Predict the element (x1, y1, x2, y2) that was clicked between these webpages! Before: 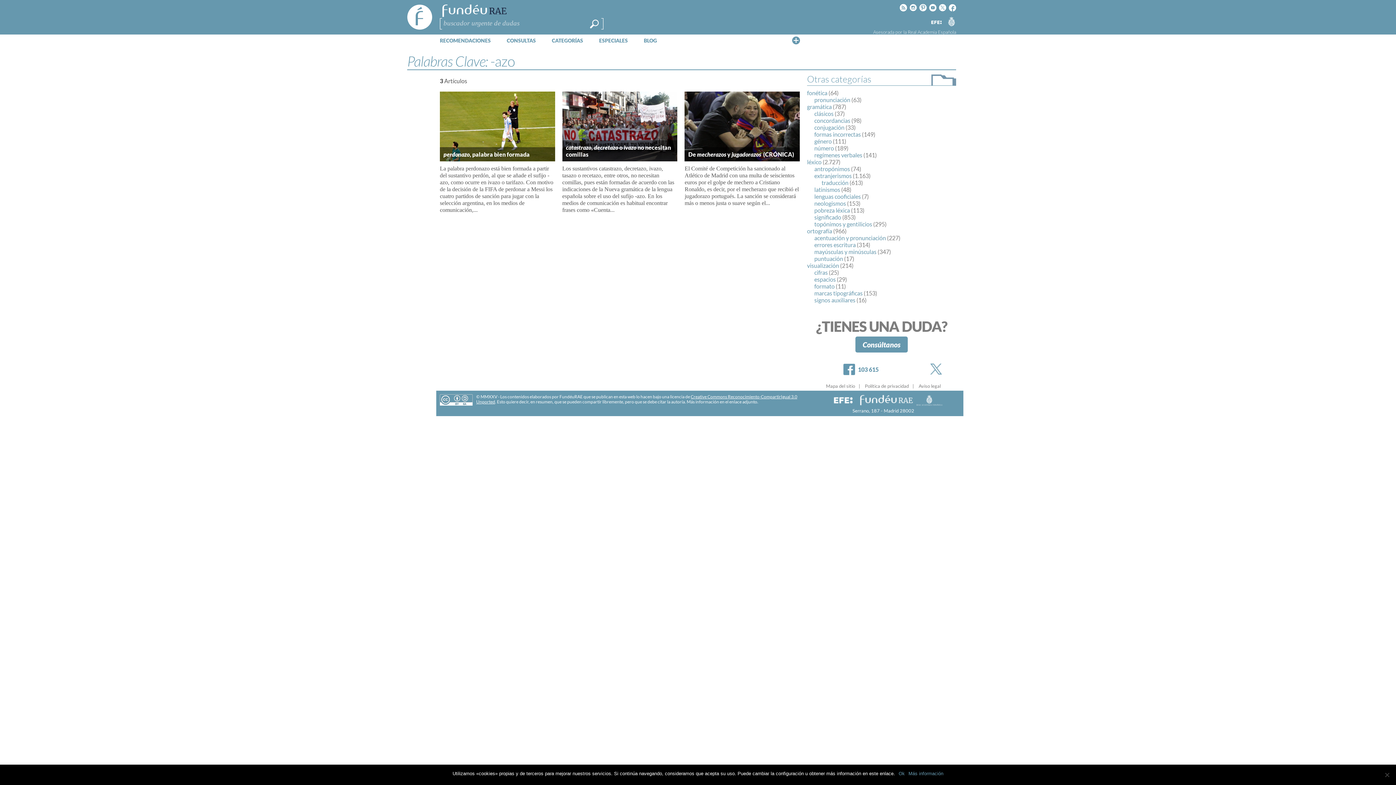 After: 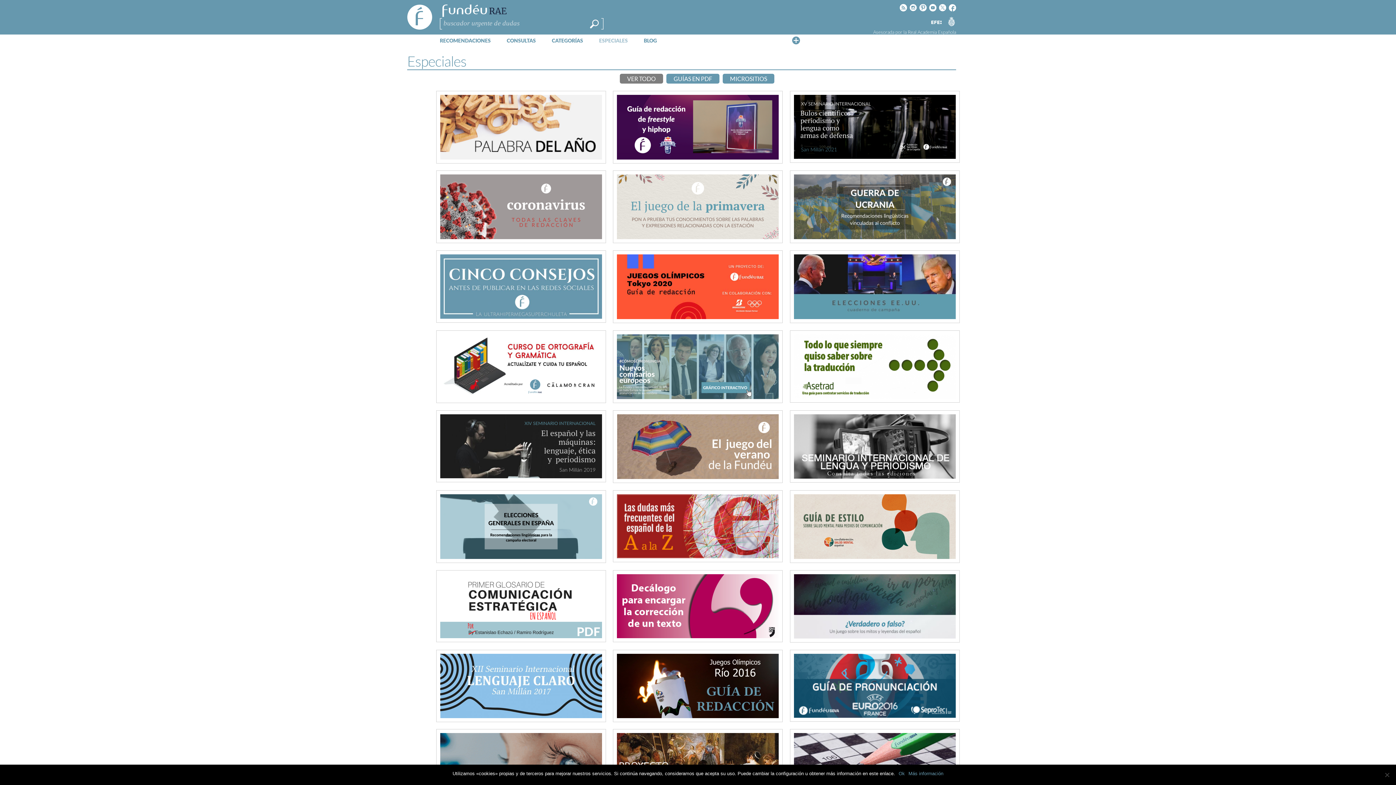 Action: label: ESPECIALES bbox: (595, 34, 631, 46)